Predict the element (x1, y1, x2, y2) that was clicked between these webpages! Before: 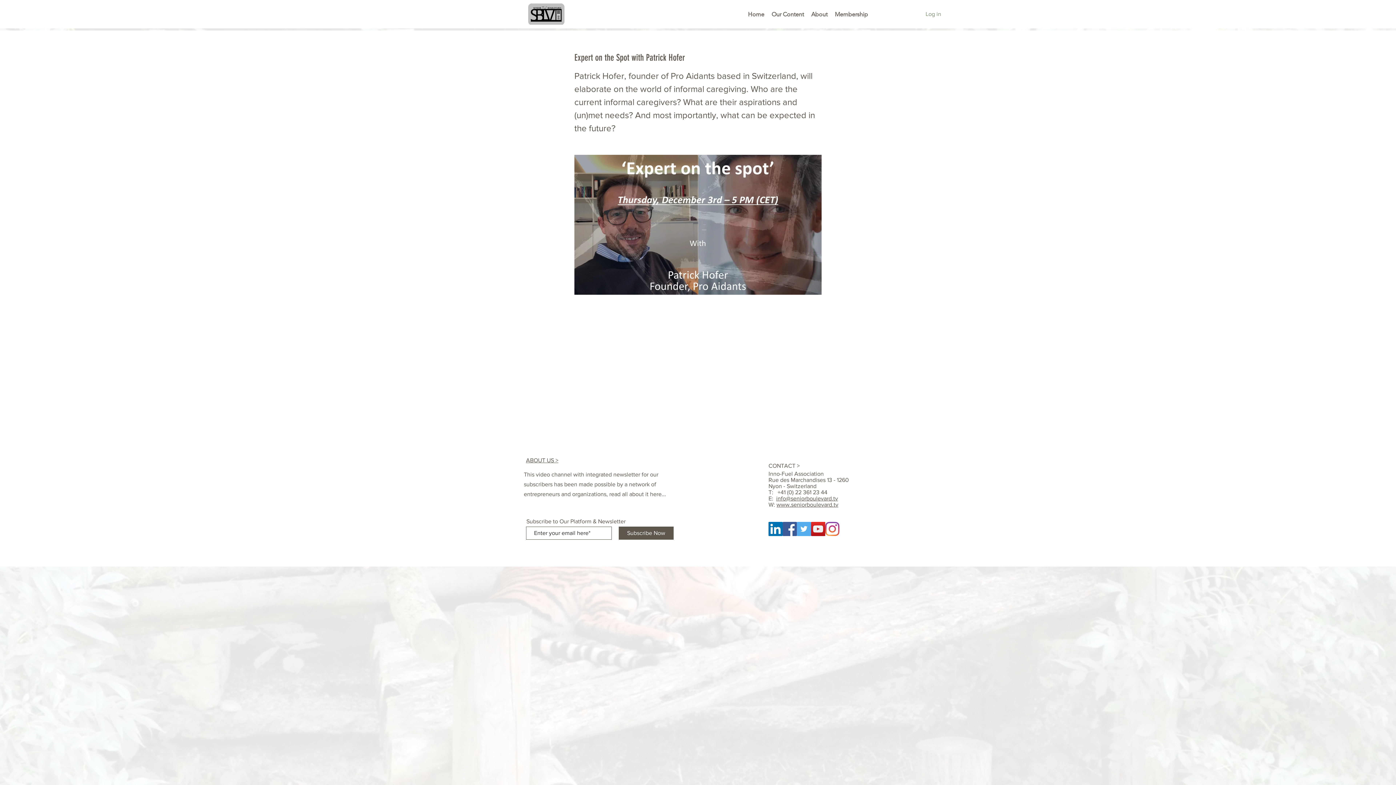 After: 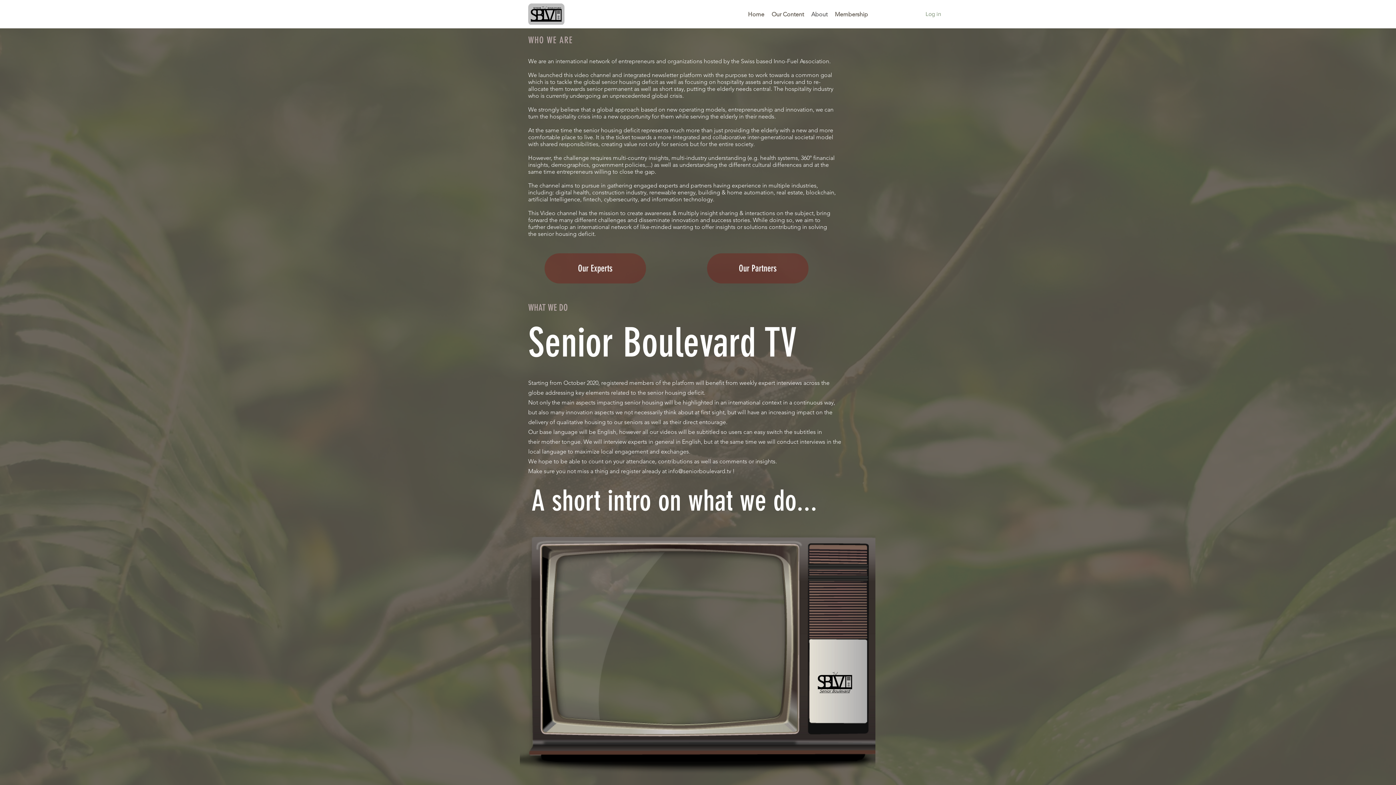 Action: bbox: (526, 457, 558, 463) label: ABOUT US >